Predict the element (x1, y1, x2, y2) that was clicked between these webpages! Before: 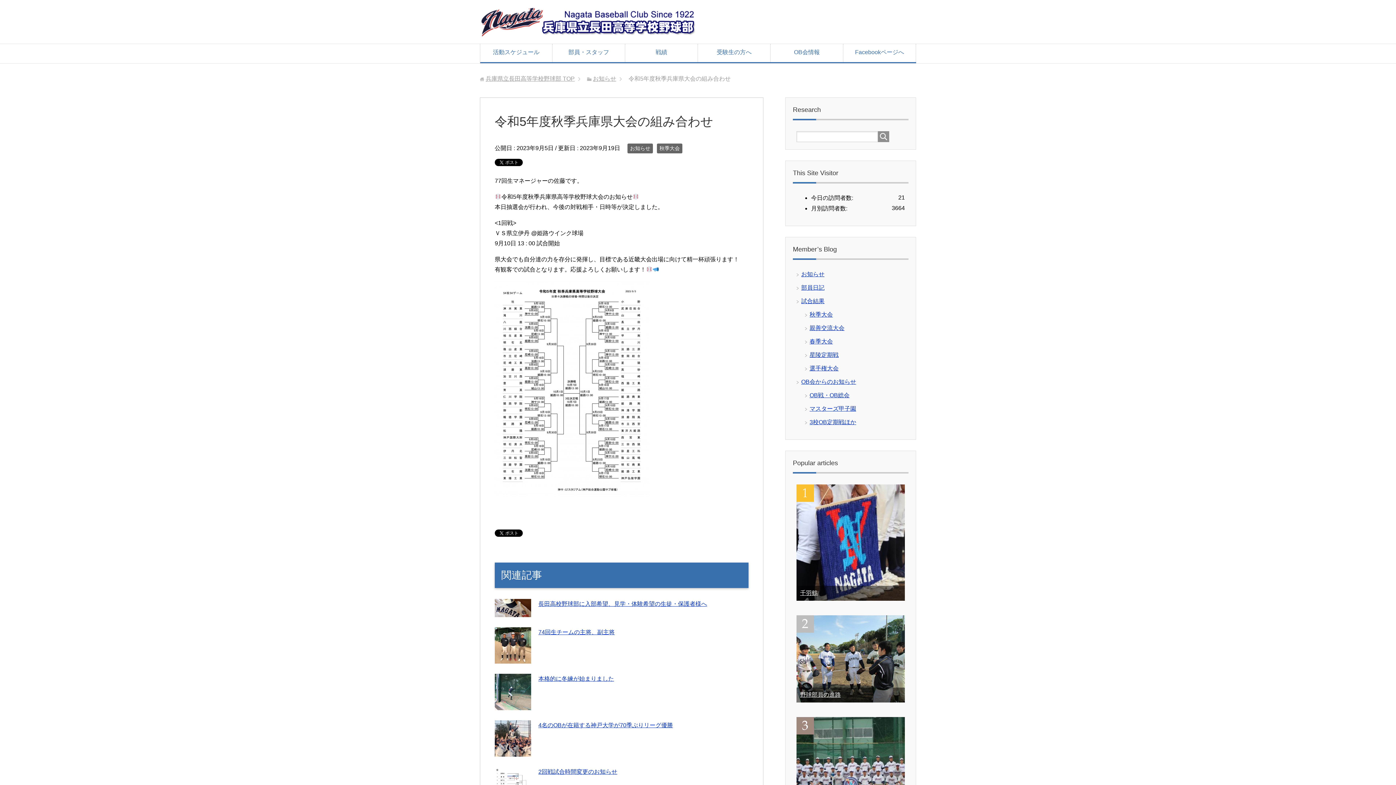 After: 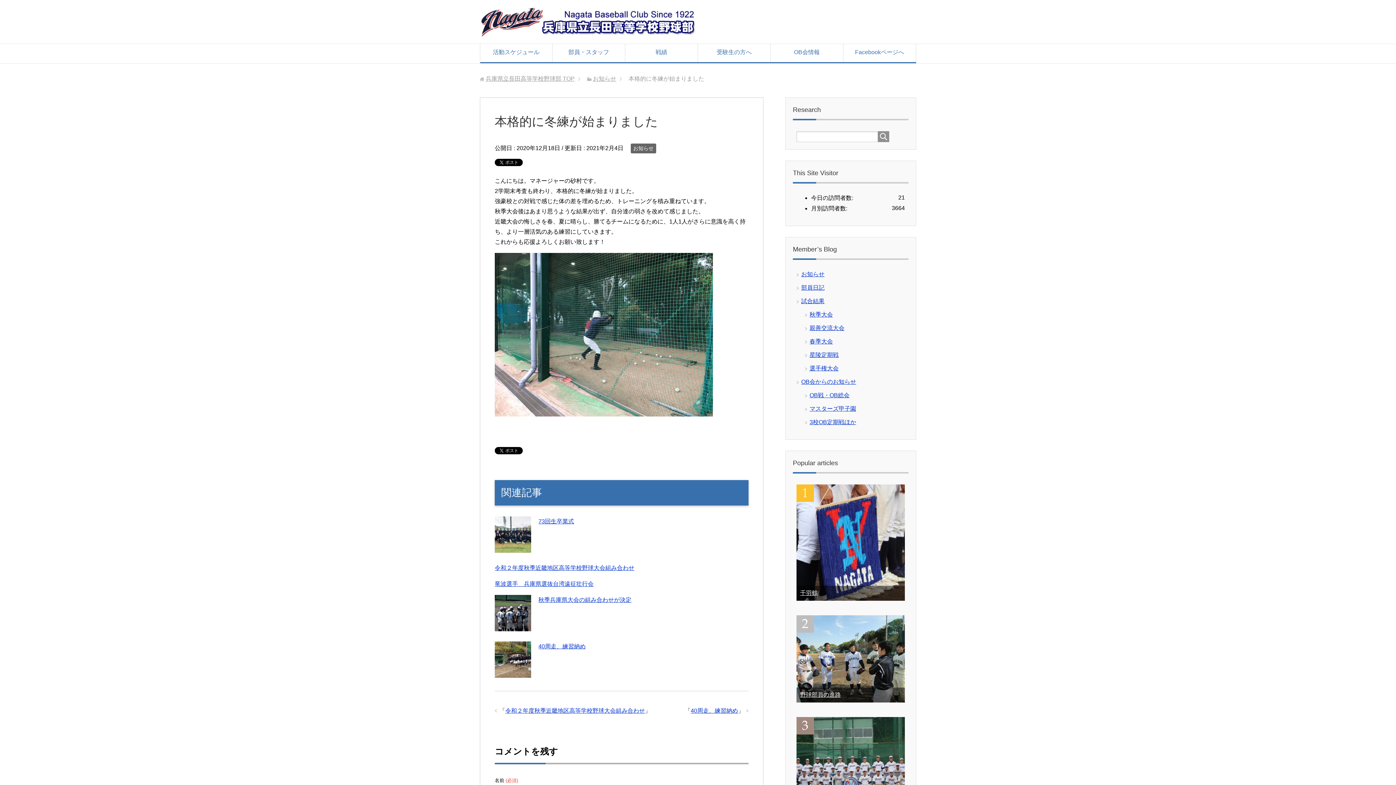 Action: bbox: (494, 702, 531, 708)